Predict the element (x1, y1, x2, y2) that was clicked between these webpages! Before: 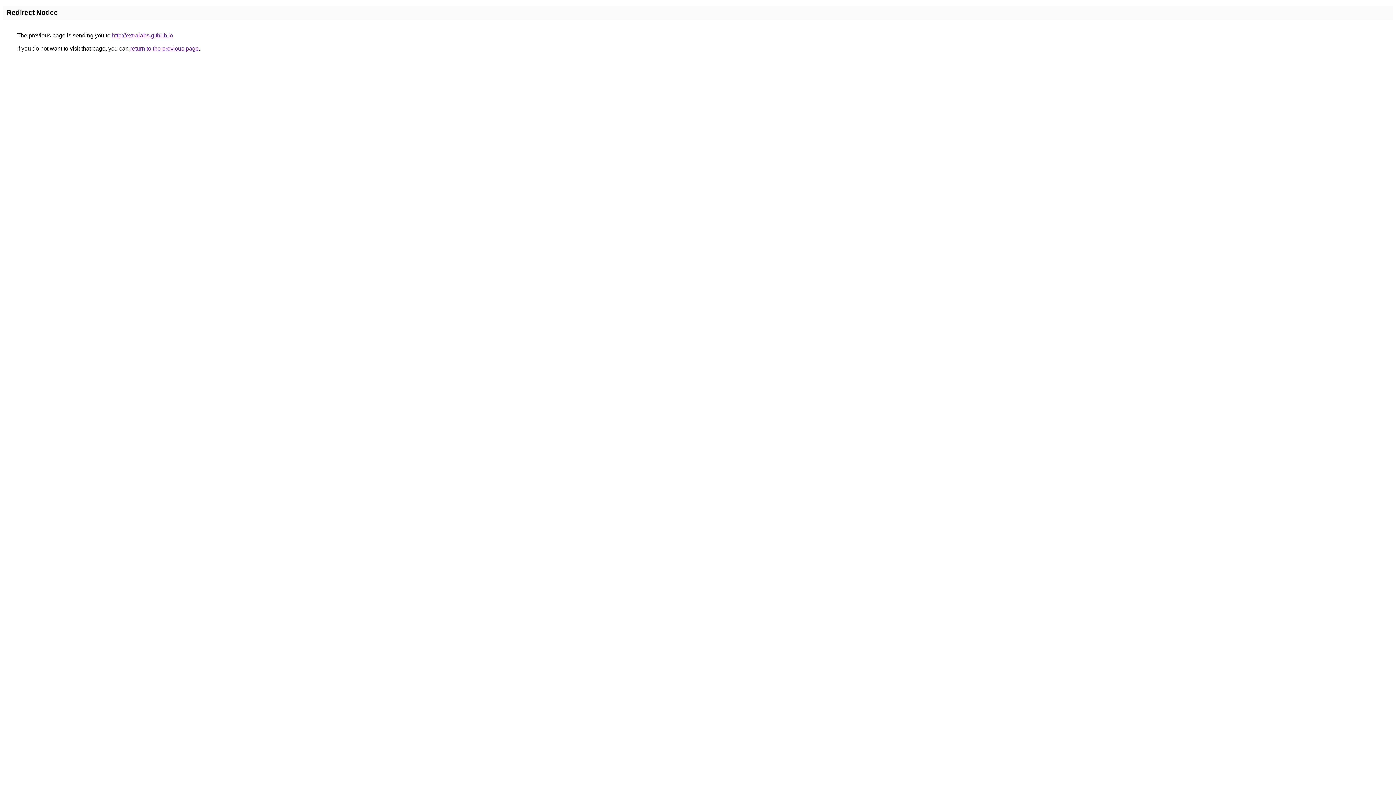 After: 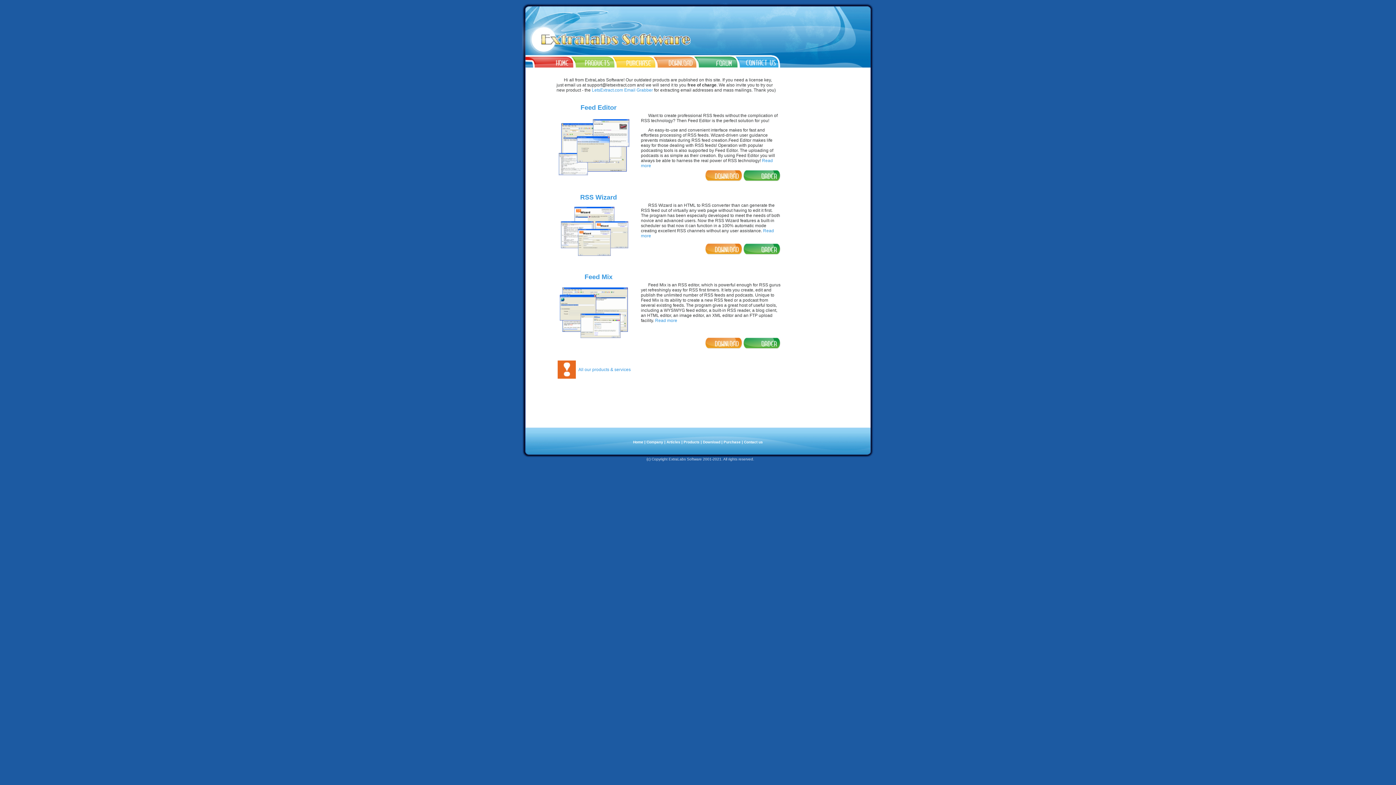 Action: label: http://extralabs.github.io bbox: (112, 32, 173, 38)